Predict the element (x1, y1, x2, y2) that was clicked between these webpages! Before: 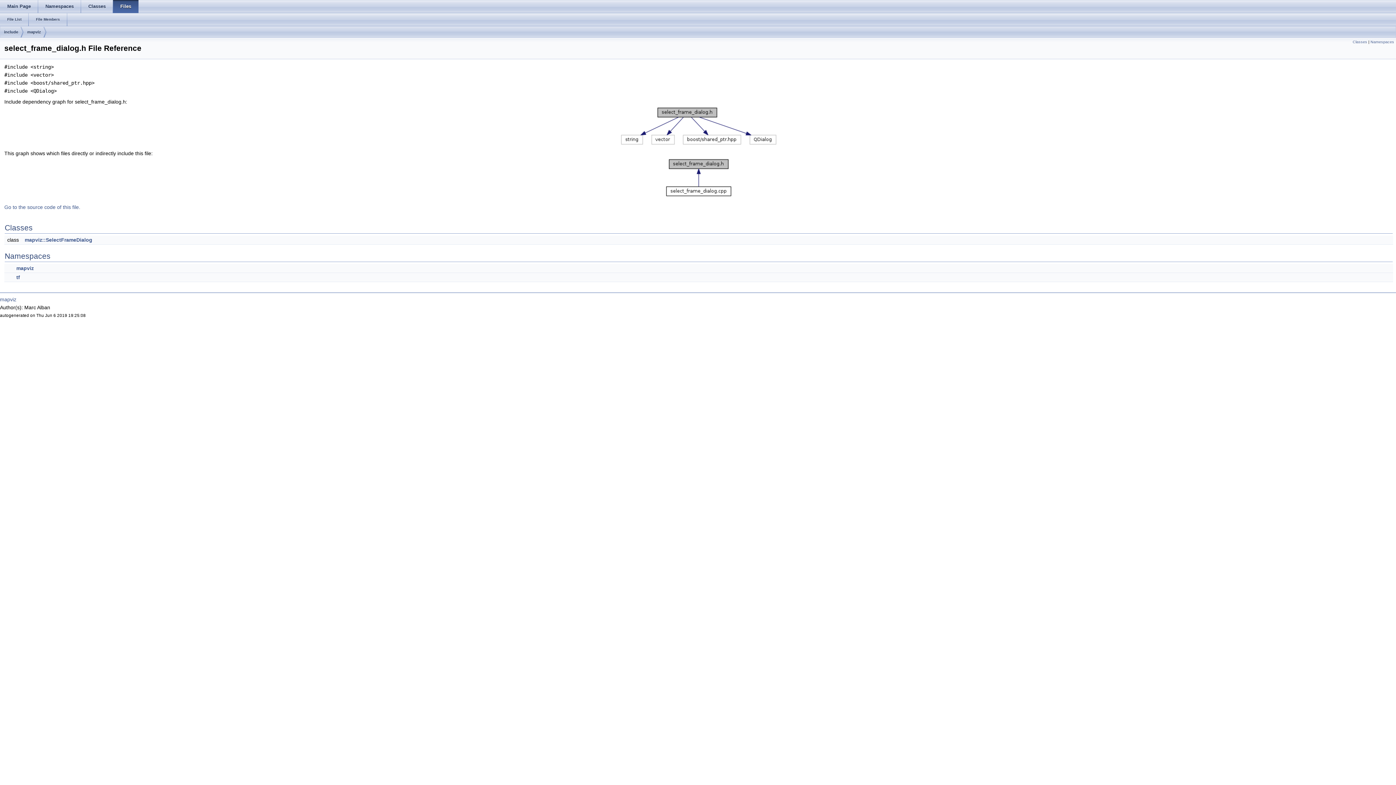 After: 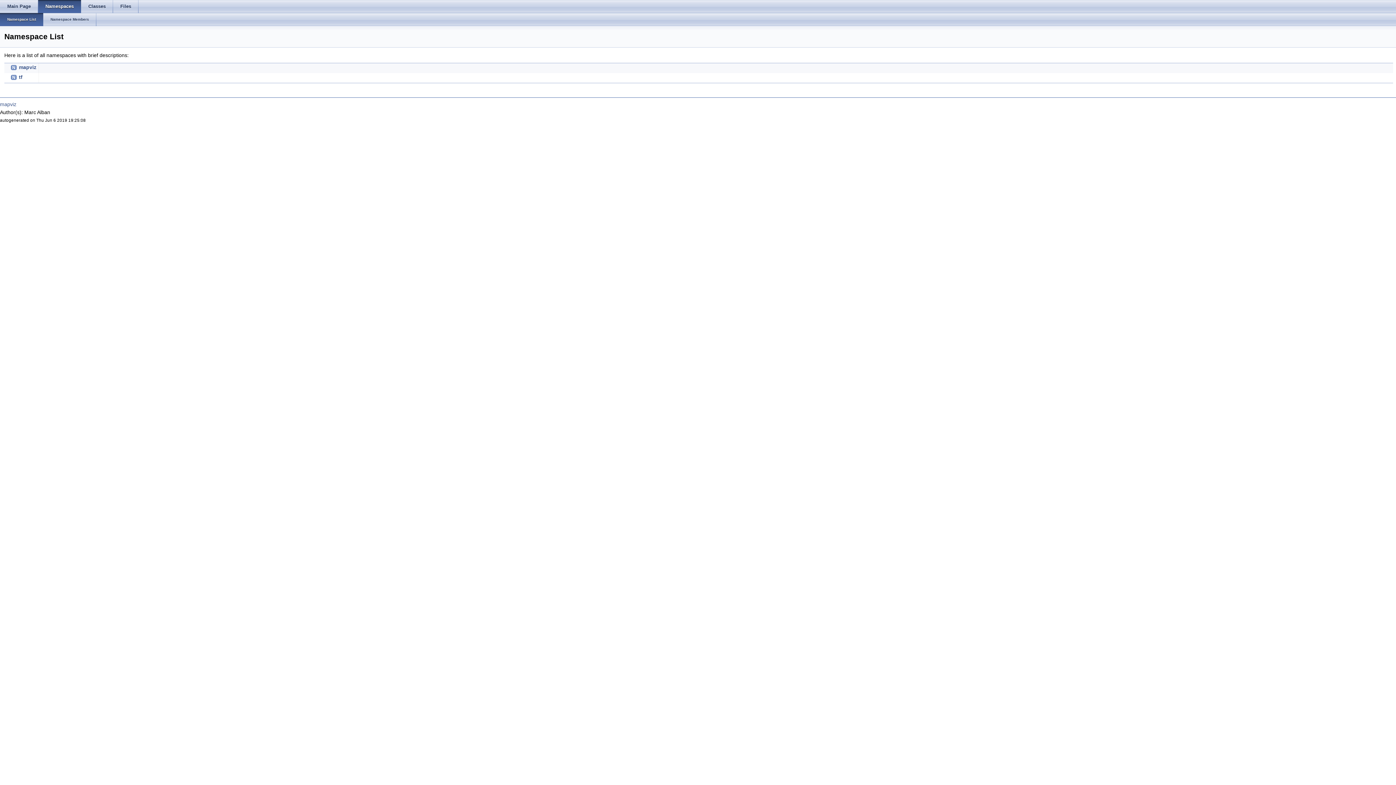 Action: bbox: (38, 0, 81, 13) label: Namespaces